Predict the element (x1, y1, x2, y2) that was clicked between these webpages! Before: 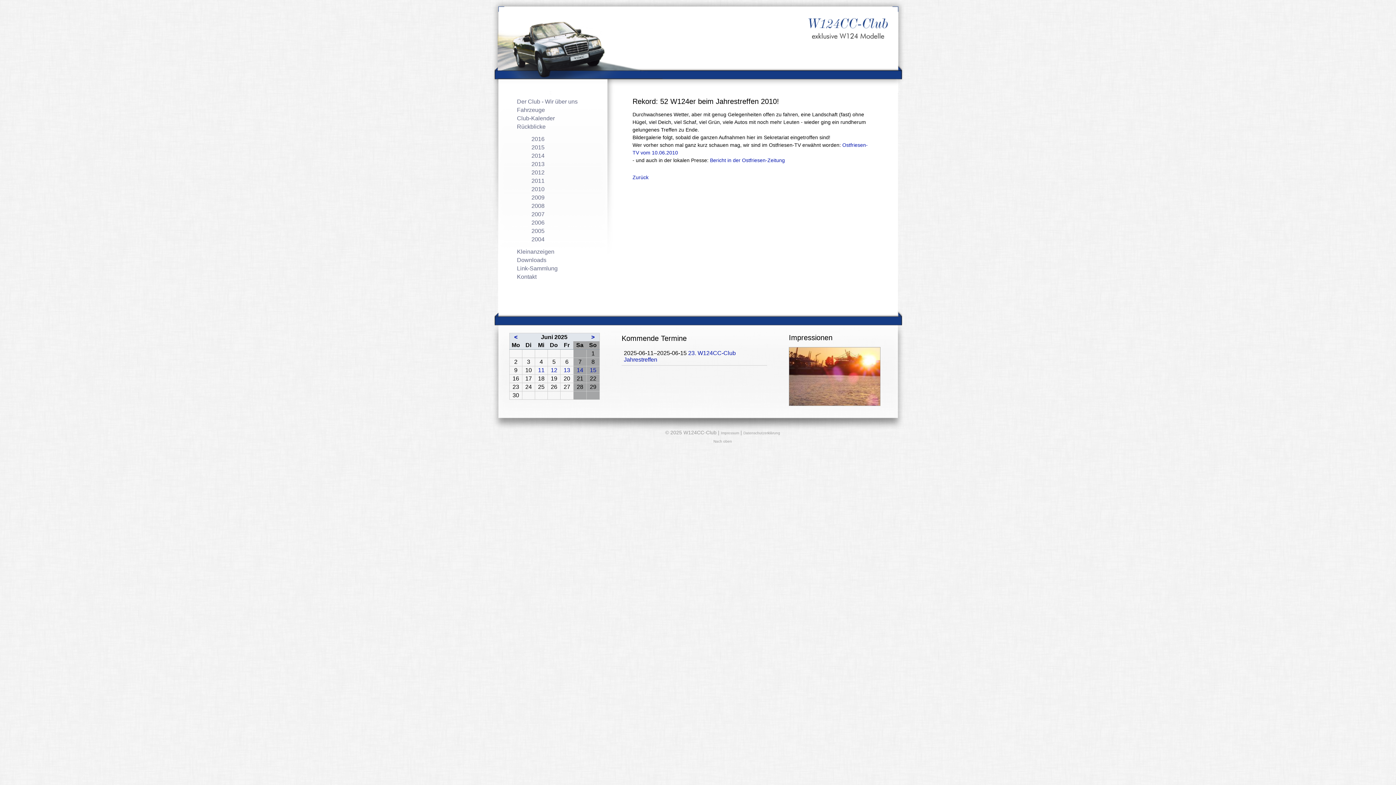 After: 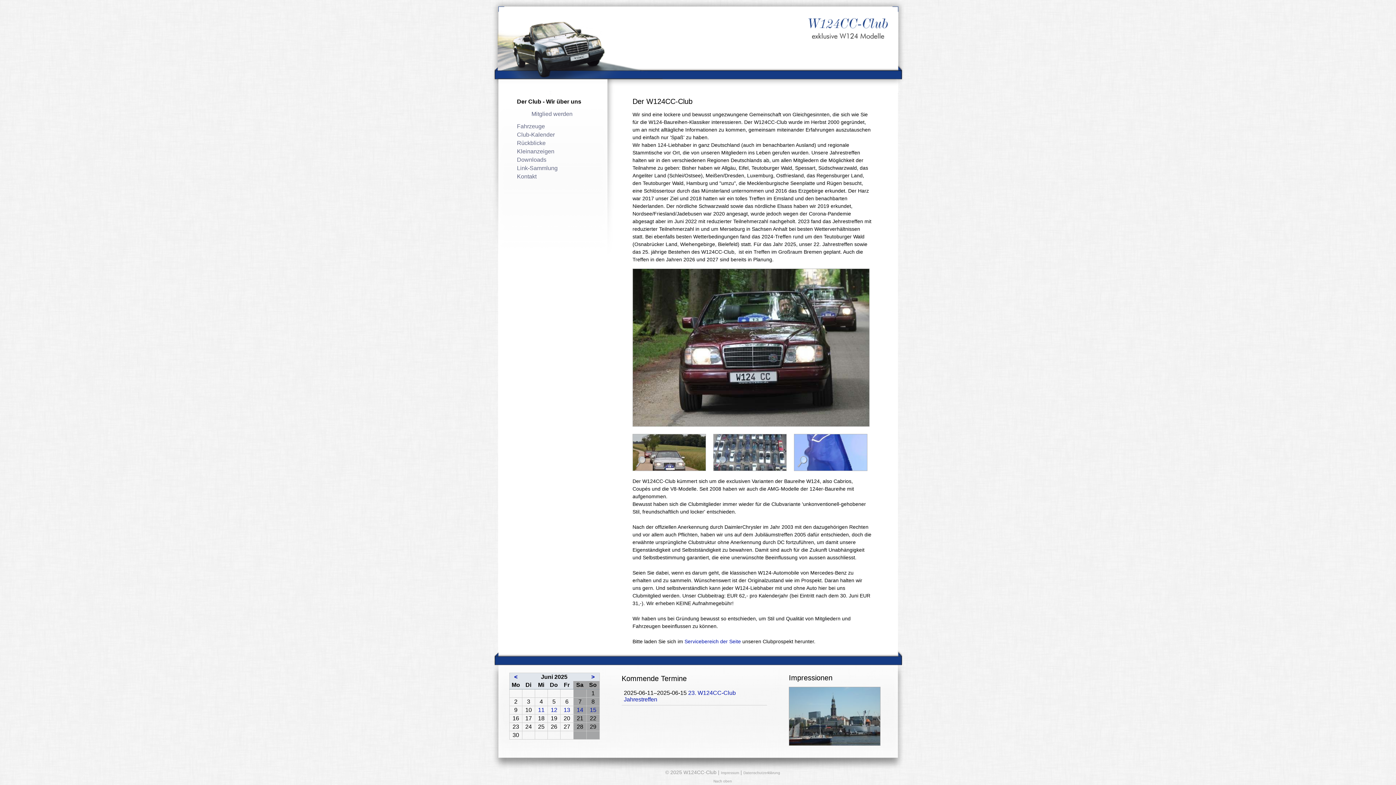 Action: bbox: (517, 98, 577, 104) label: Der Club - Wir über uns